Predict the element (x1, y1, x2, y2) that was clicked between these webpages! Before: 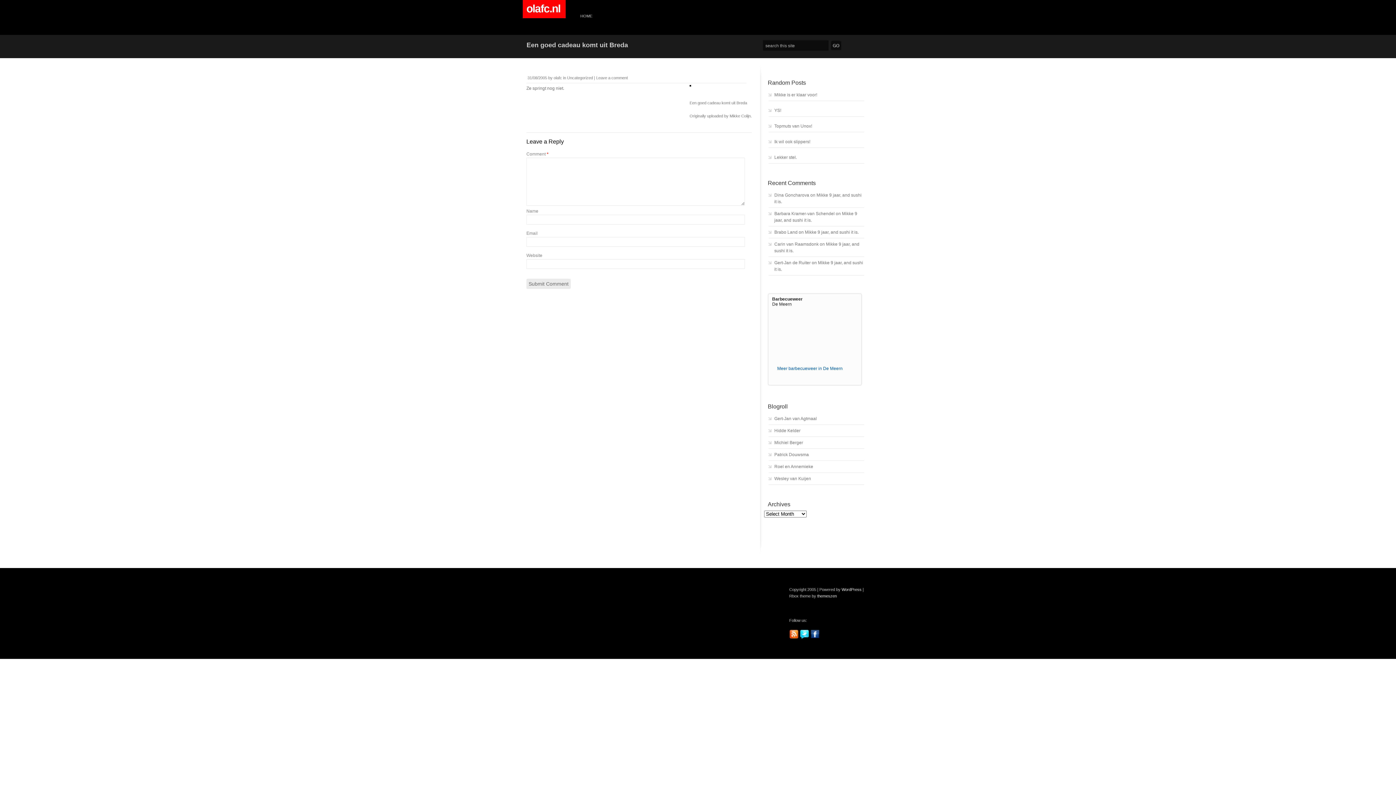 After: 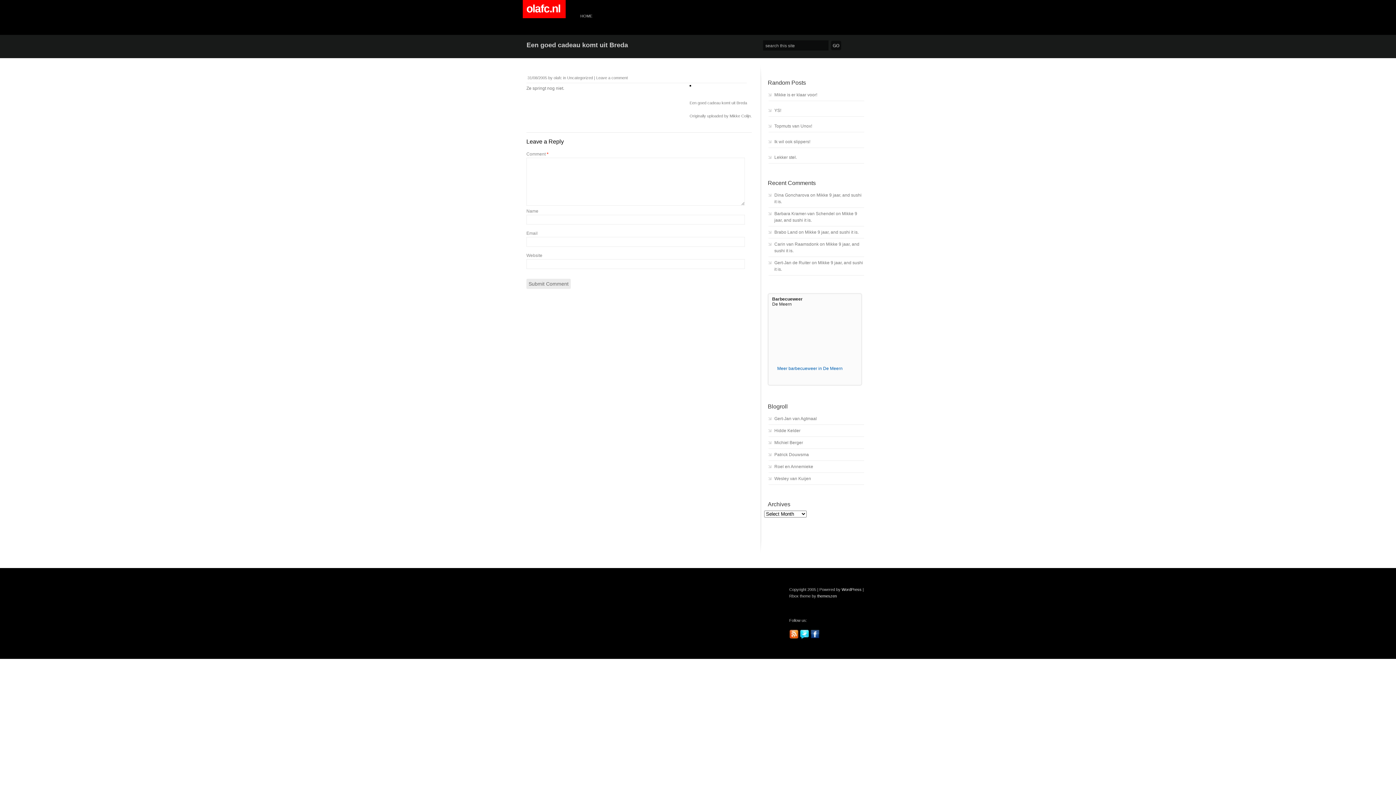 Action: label: Meer barbecueweer in De Meern bbox: (772, 366, 842, 370)